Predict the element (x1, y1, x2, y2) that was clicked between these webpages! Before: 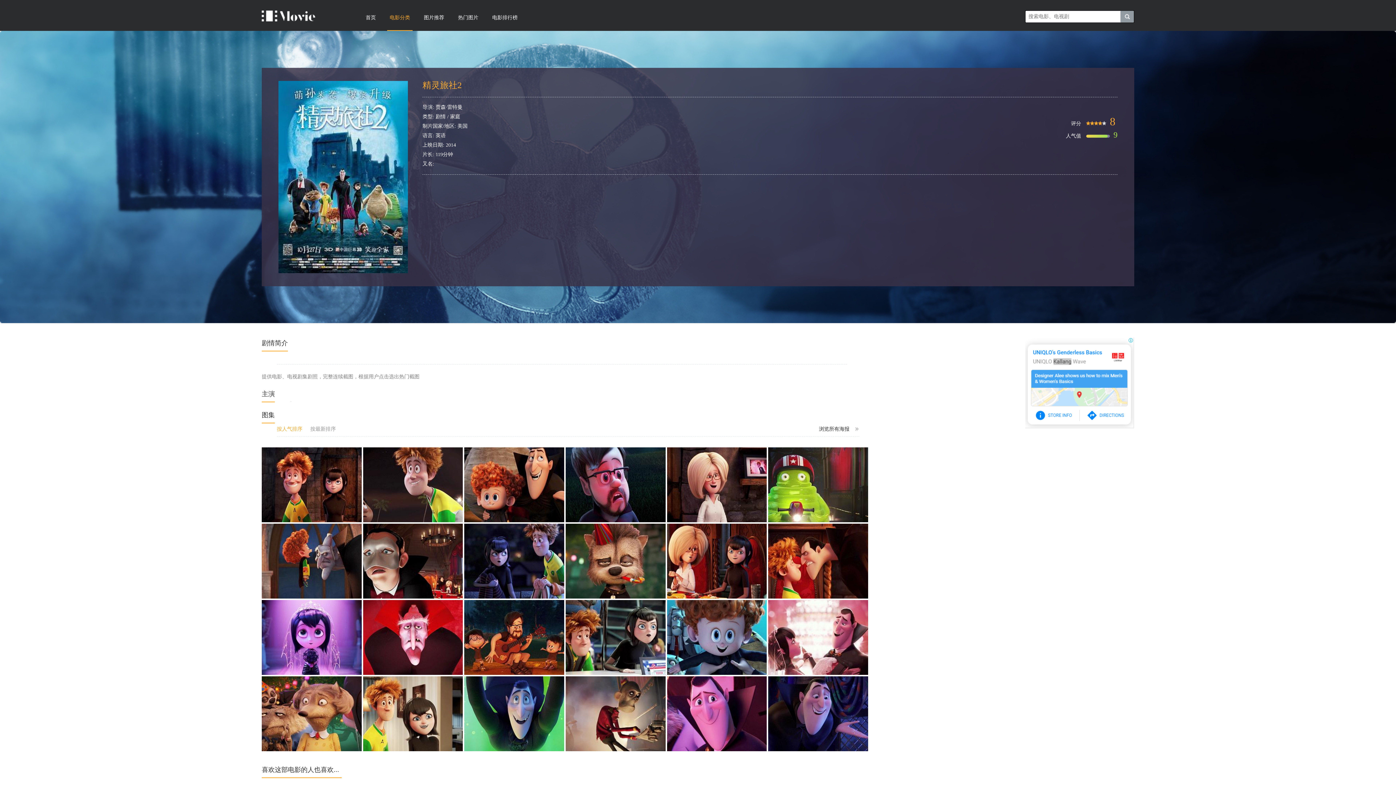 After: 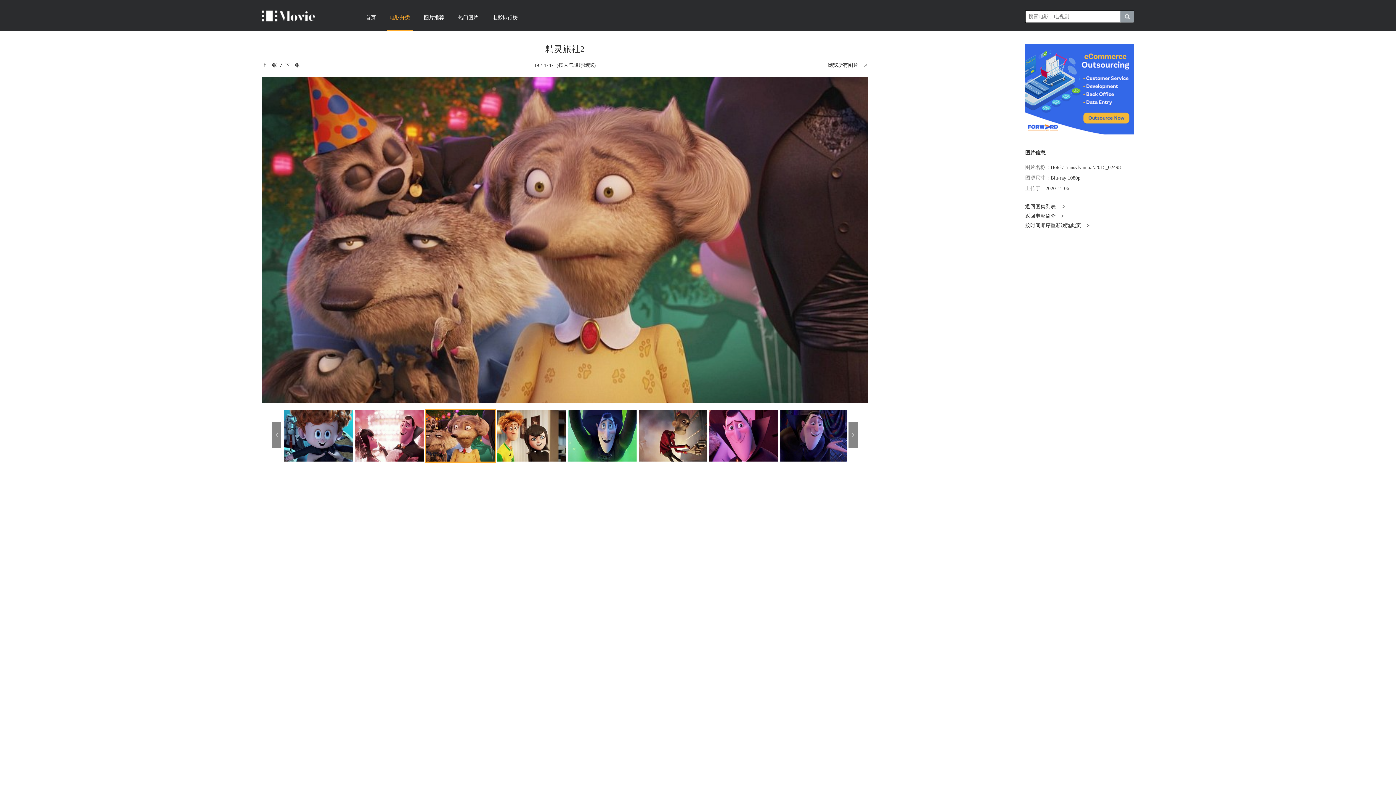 Action: bbox: (261, 676, 361, 751)